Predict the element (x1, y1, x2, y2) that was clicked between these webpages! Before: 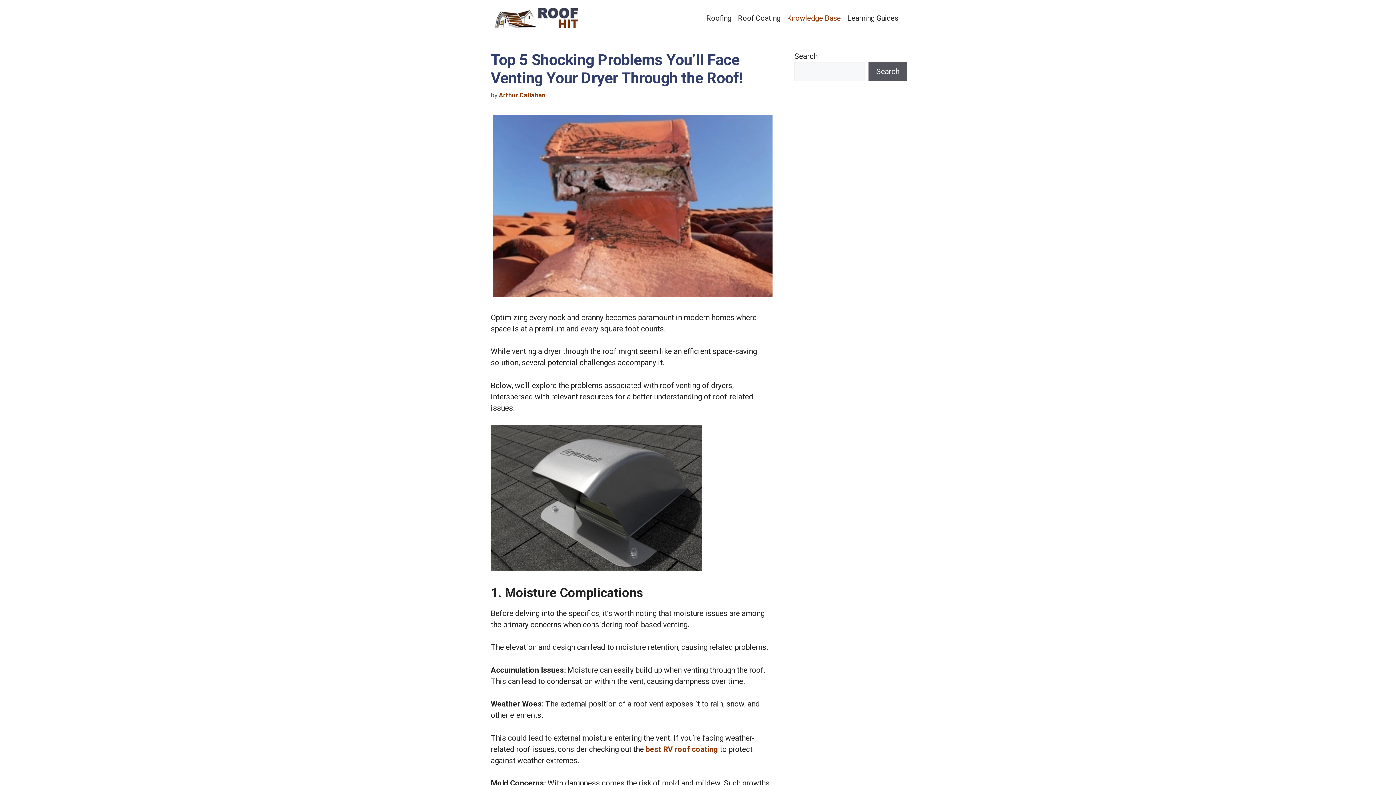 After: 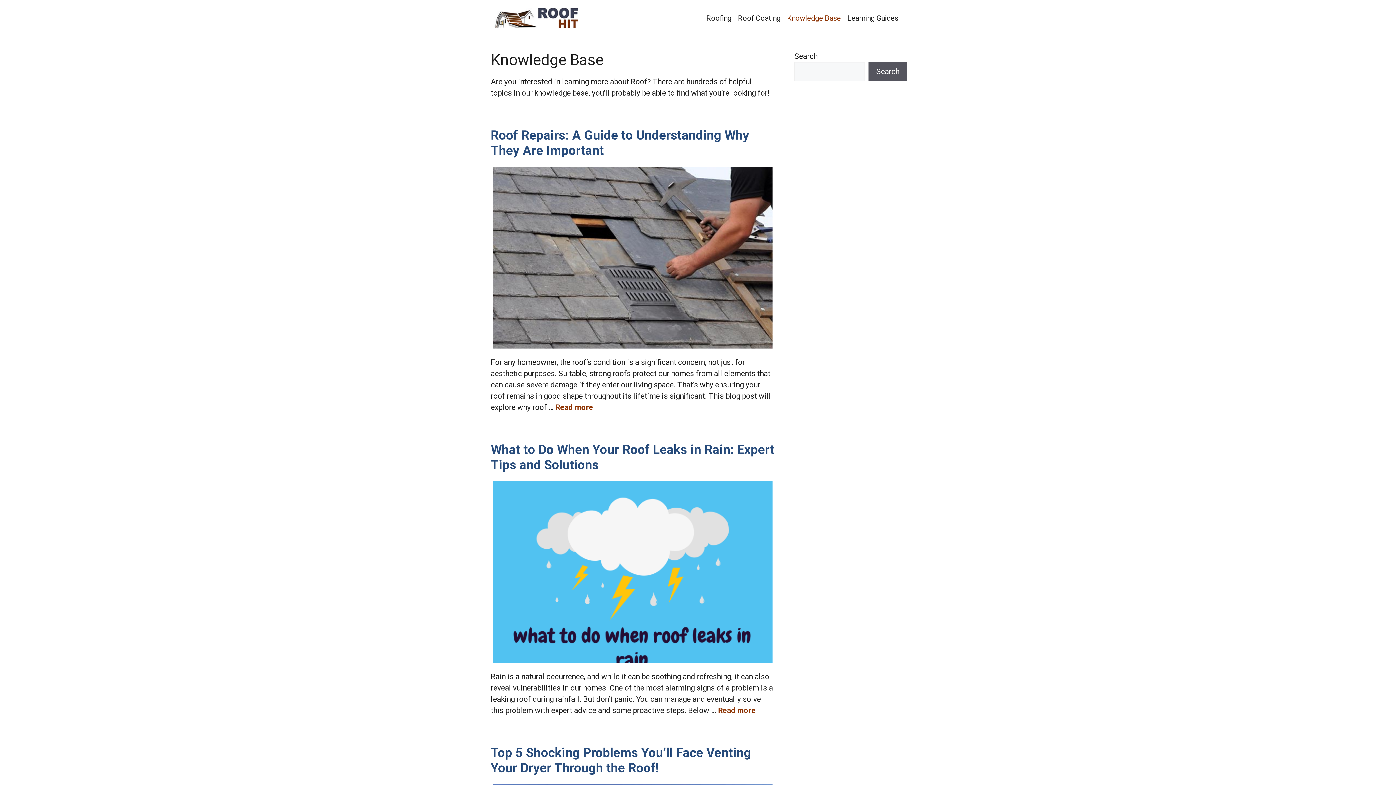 Action: label: Knowledge Base bbox: (784, 7, 844, 29)